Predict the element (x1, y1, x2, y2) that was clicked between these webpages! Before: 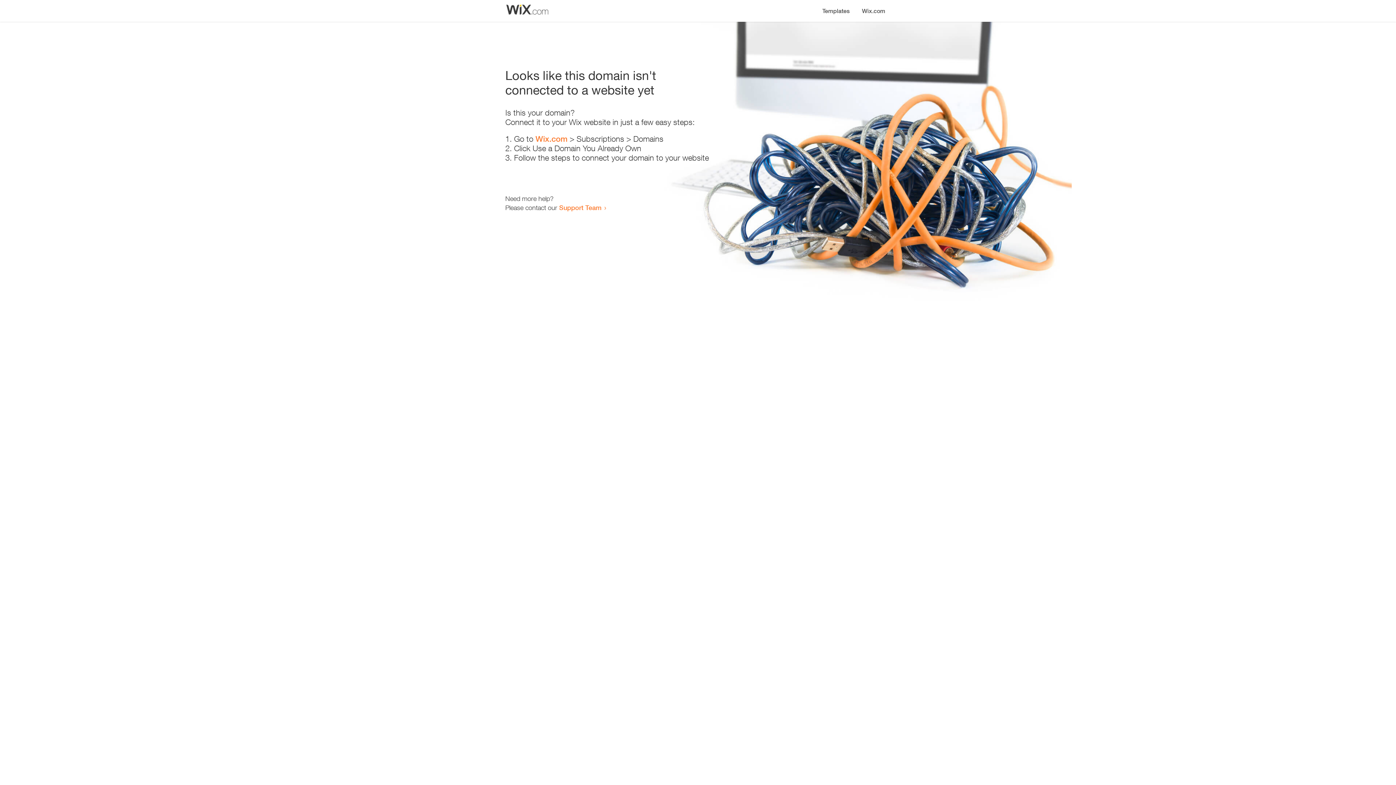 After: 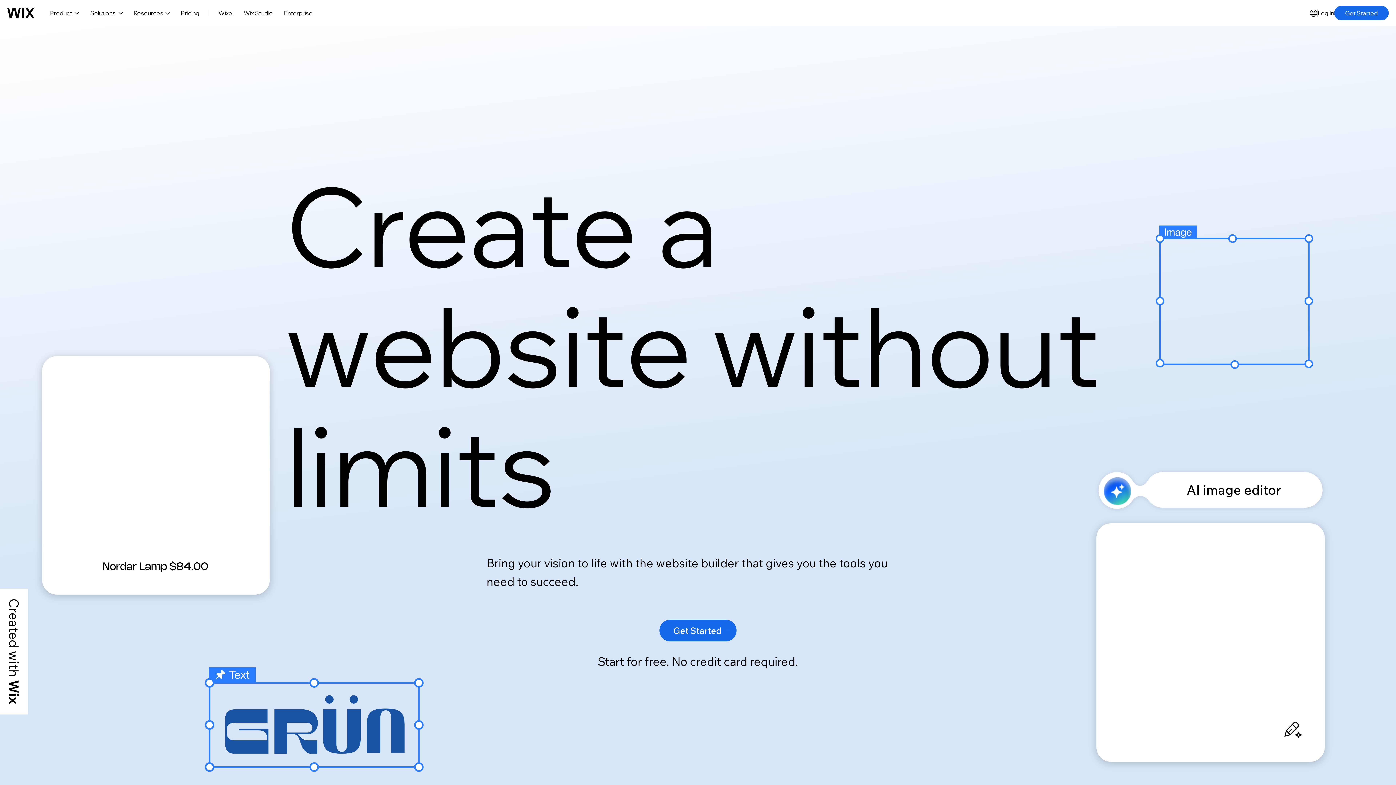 Action: bbox: (535, 134, 567, 143) label: Wix.com